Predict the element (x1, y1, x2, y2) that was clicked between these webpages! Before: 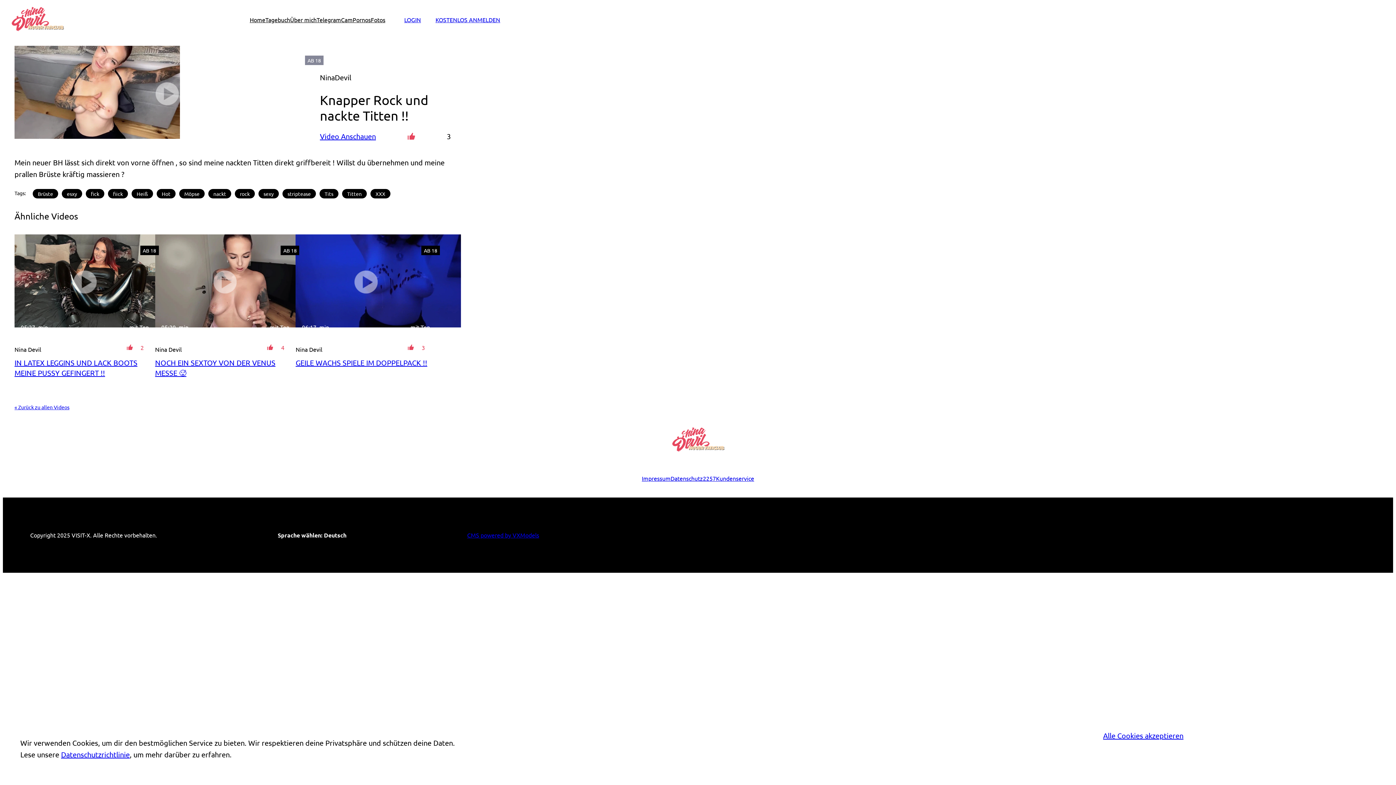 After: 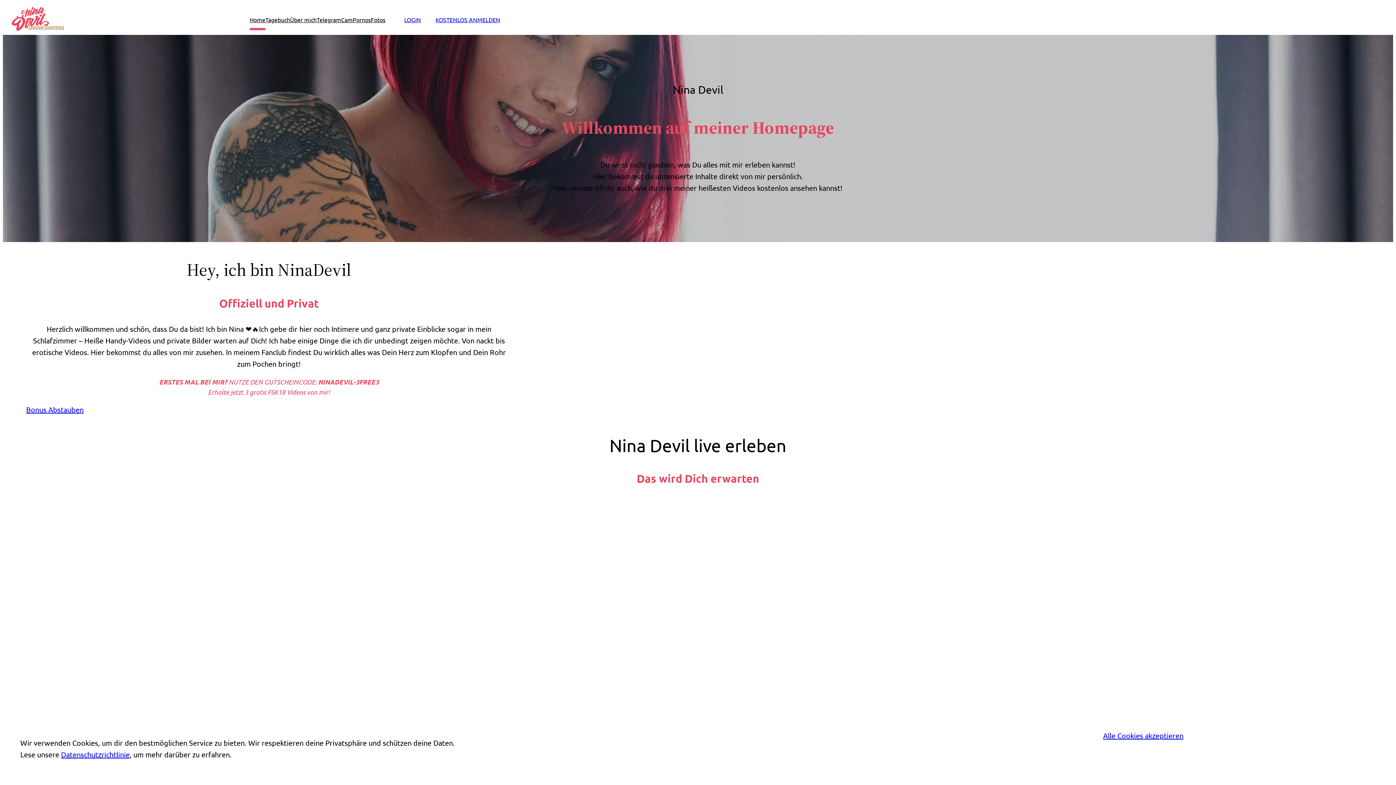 Action: bbox: (10, 6, 64, 33)